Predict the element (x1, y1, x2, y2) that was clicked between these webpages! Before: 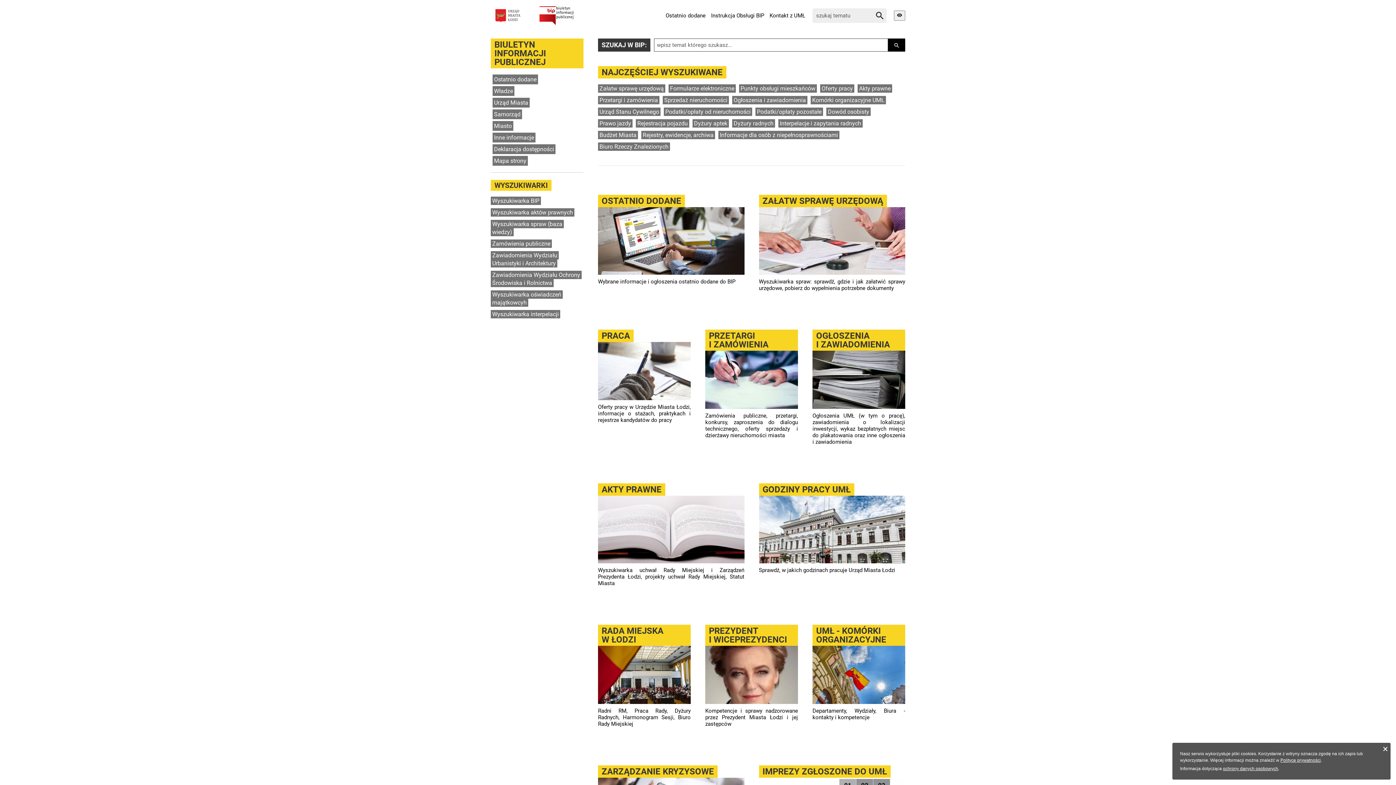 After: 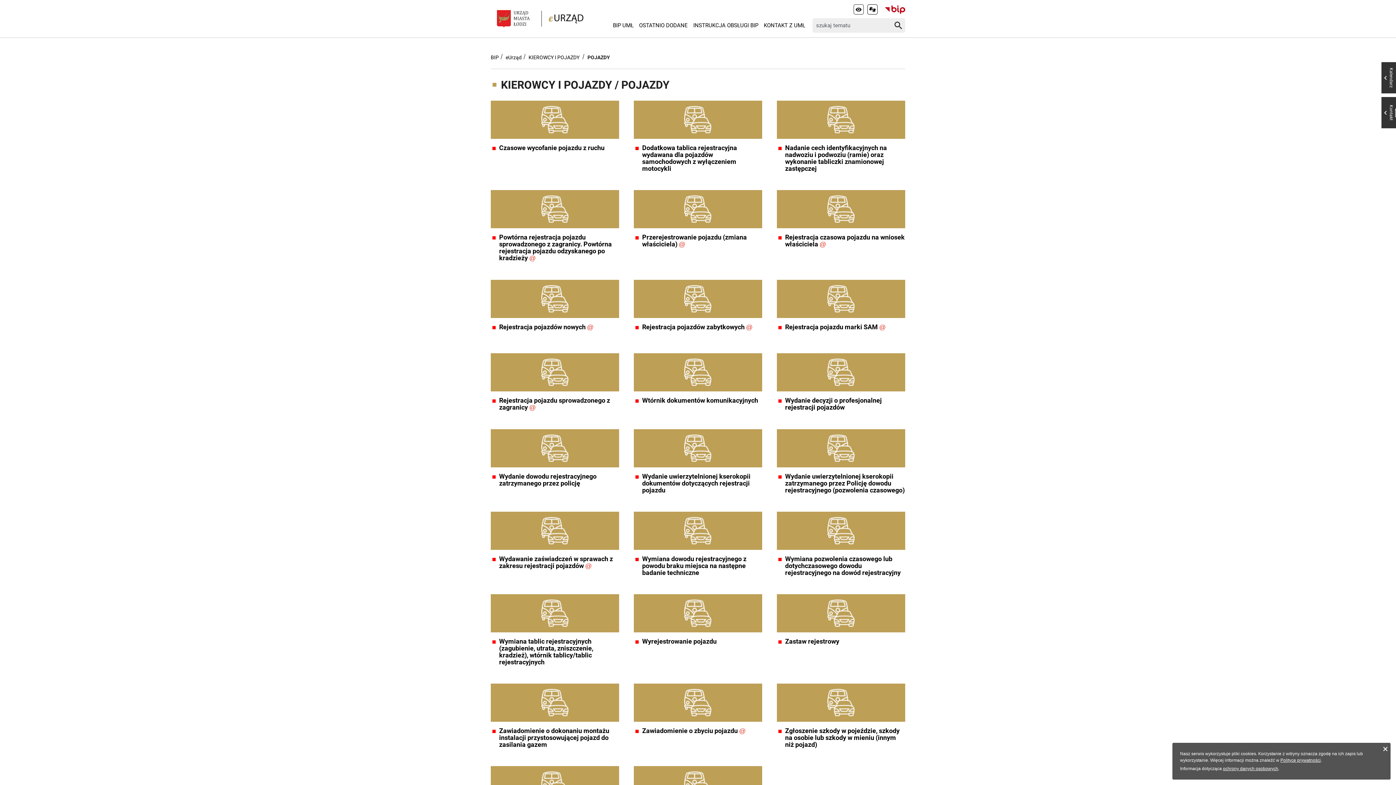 Action: bbox: (636, 119, 689, 127) label: Rejestracja pojazdu